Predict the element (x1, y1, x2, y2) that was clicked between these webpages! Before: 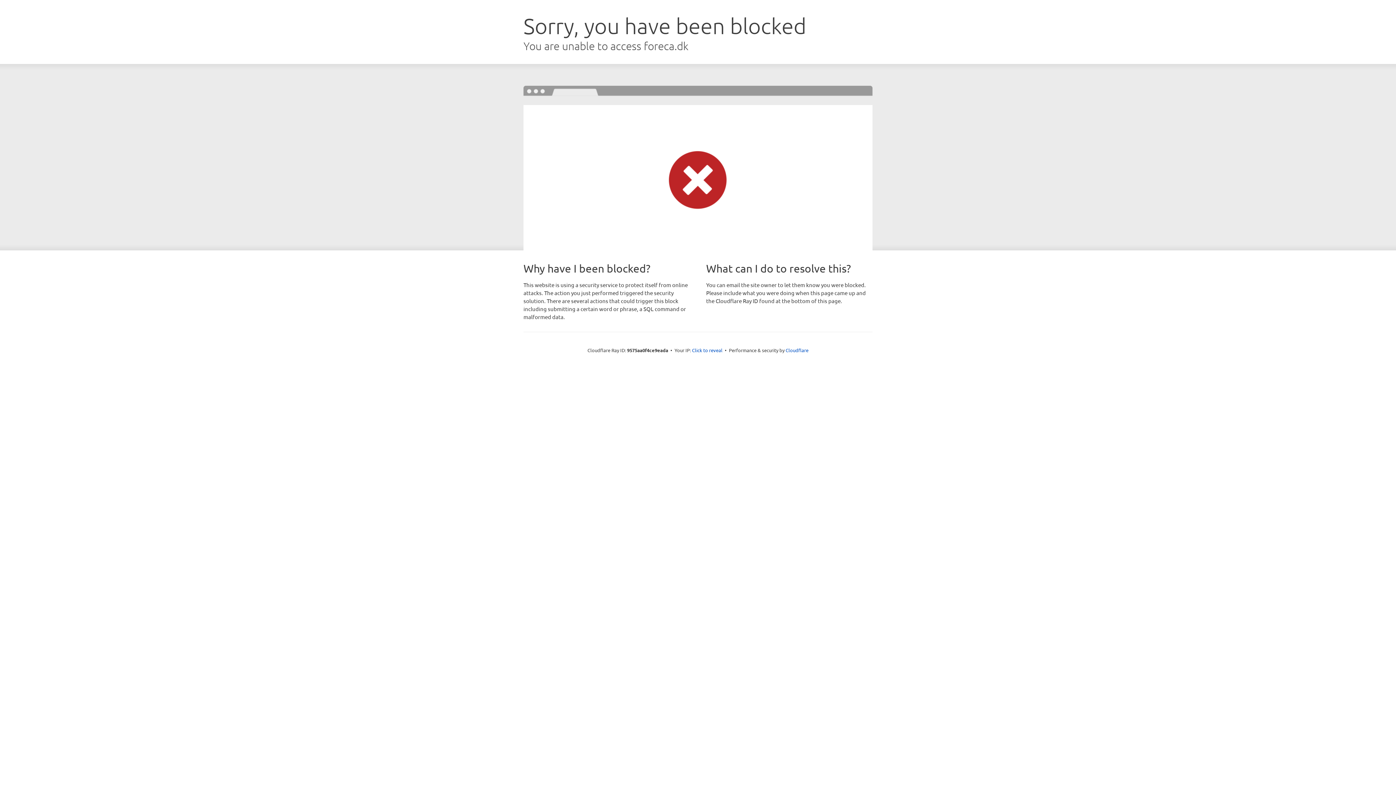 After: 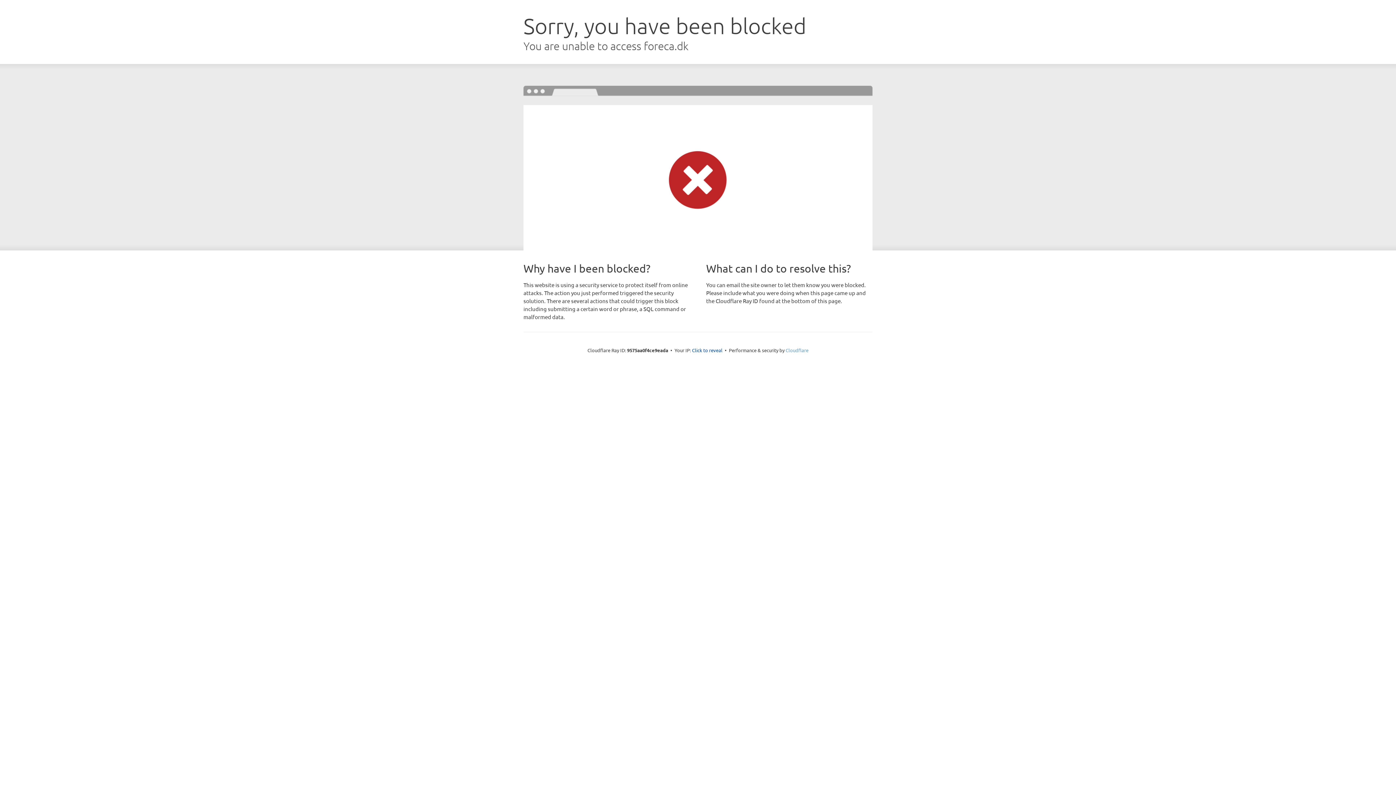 Action: bbox: (785, 347, 808, 353) label: Cloudflare